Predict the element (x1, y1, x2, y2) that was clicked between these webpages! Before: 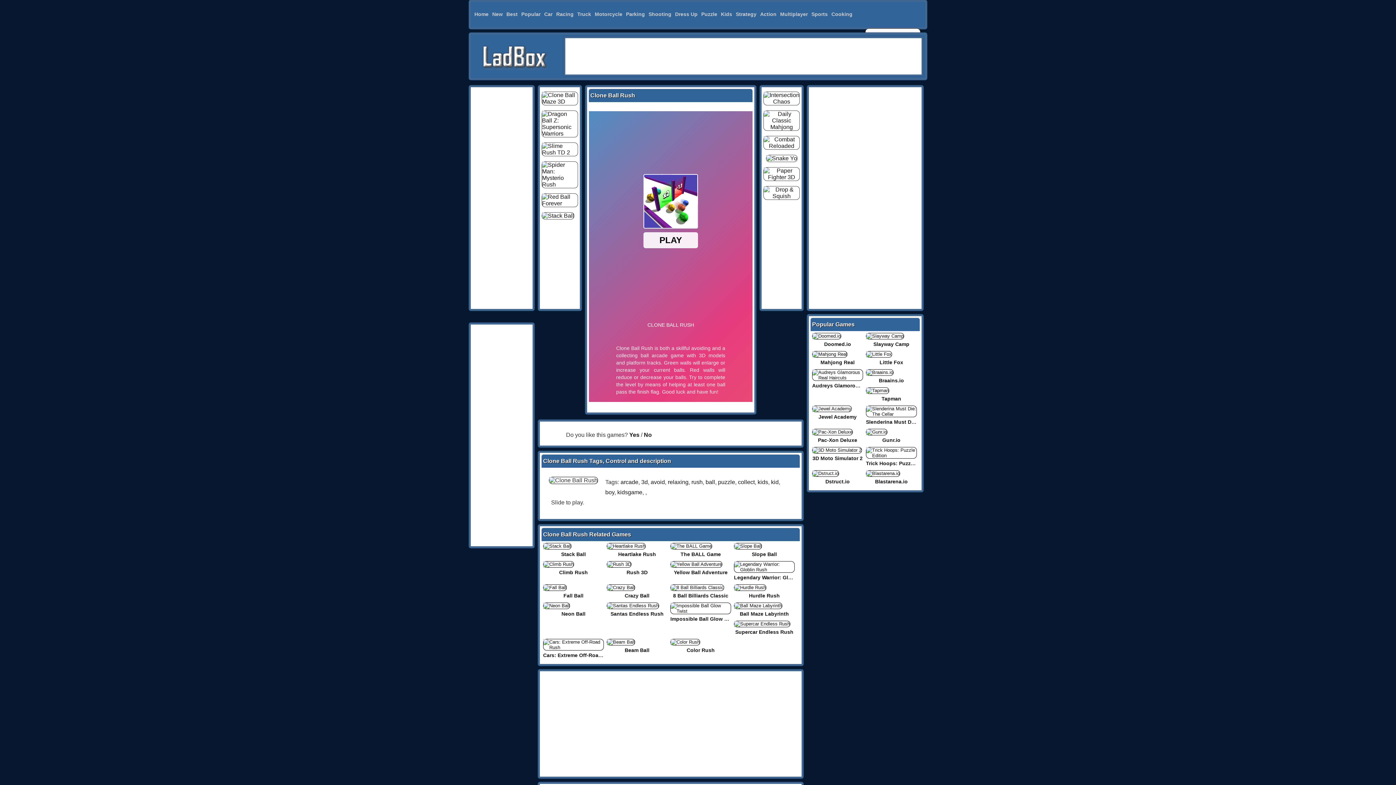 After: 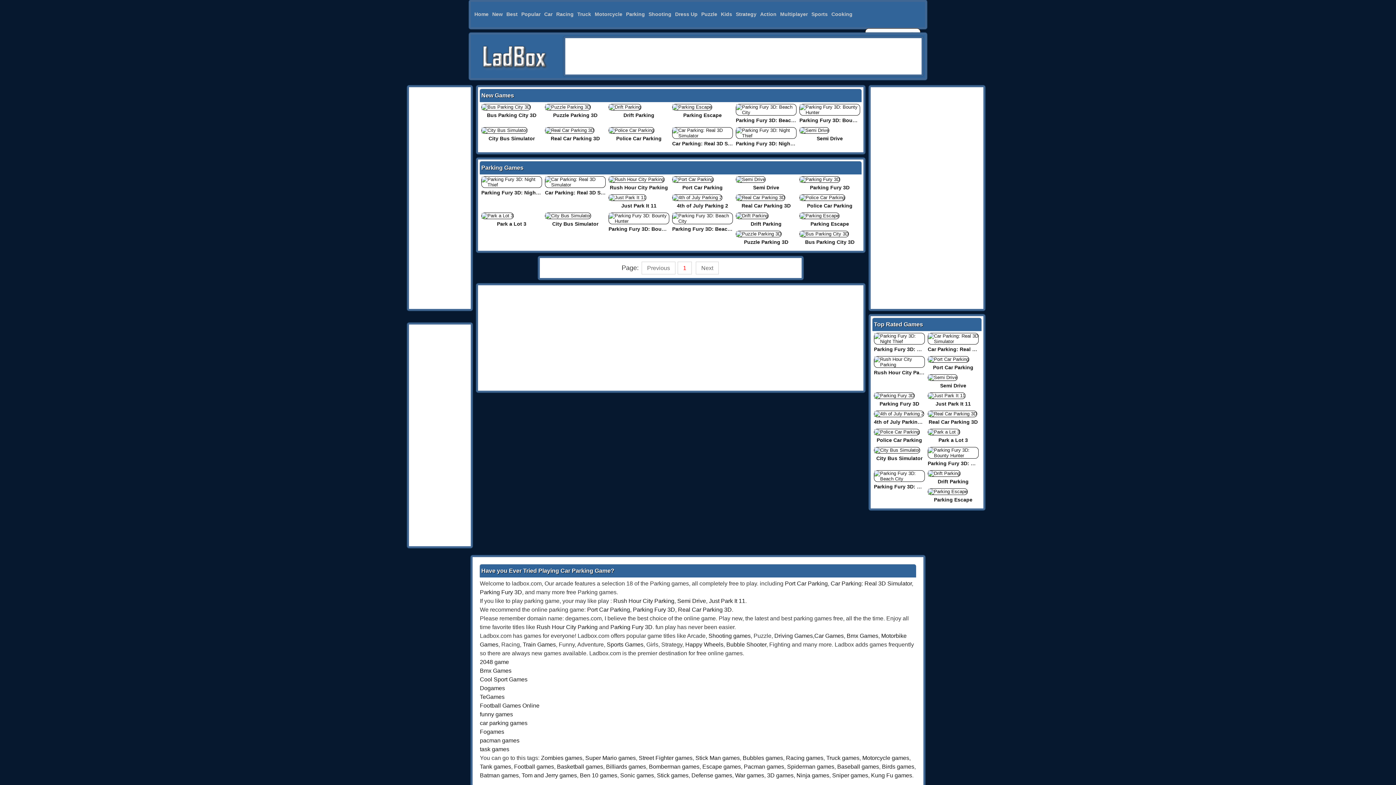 Action: bbox: (626, 5, 645, 23) label: Parking